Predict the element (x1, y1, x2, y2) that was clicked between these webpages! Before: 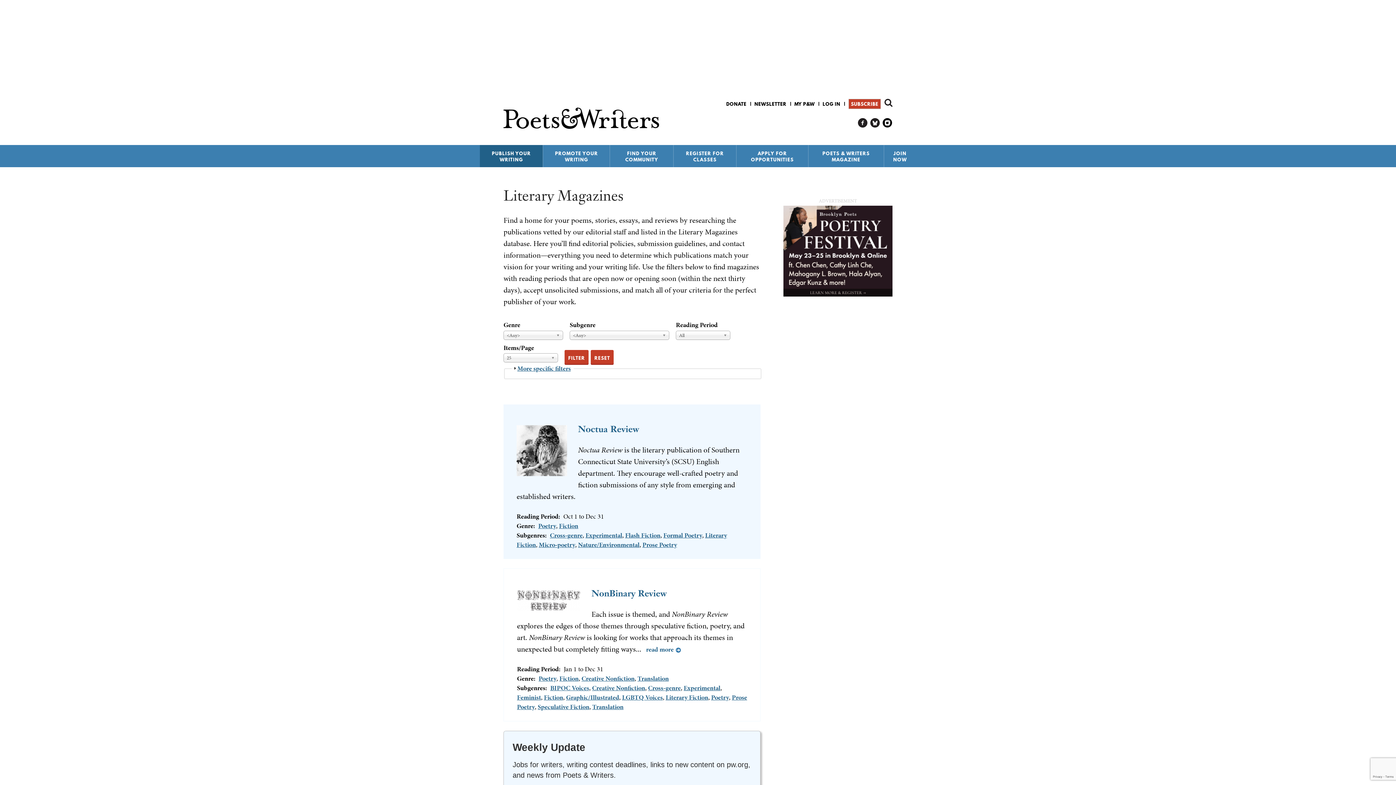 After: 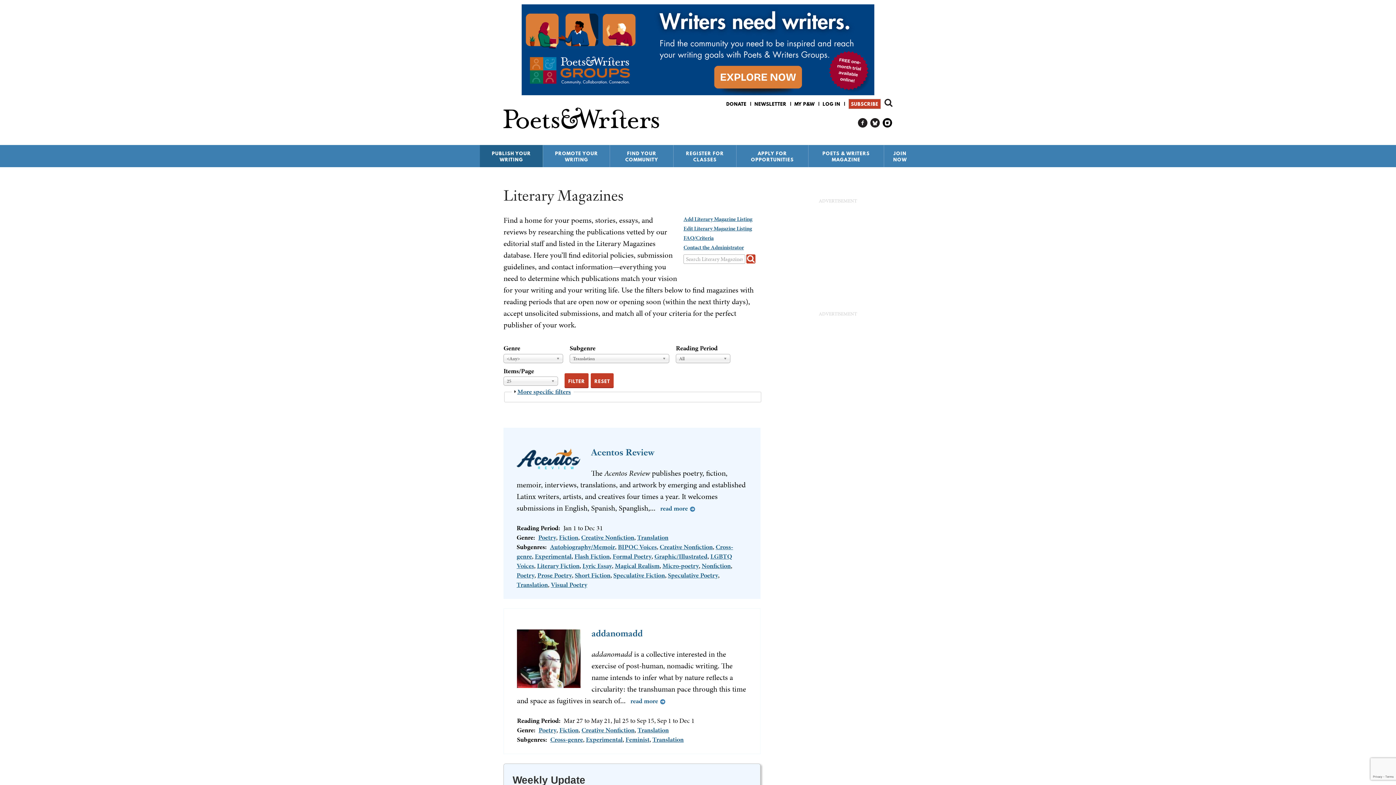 Action: label: Translation bbox: (592, 702, 623, 711)